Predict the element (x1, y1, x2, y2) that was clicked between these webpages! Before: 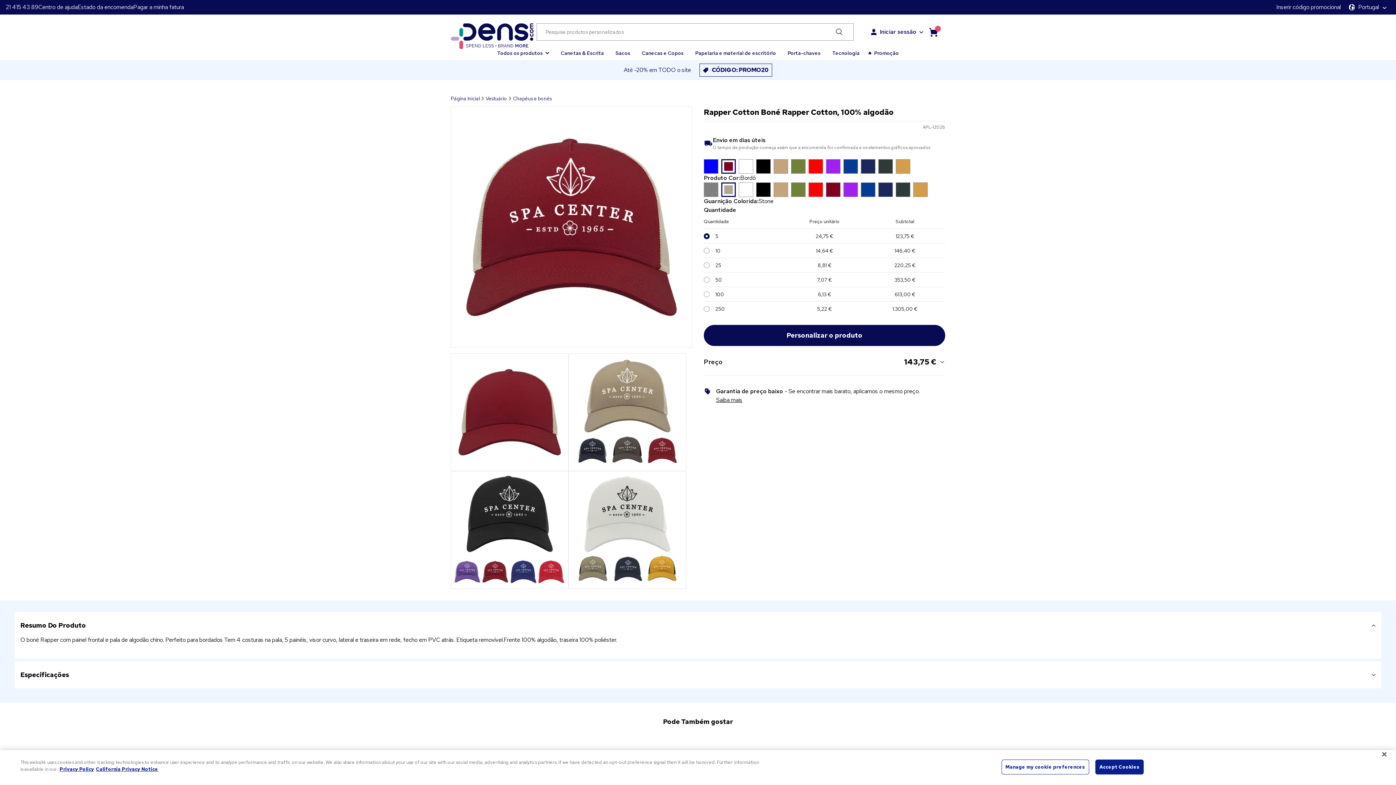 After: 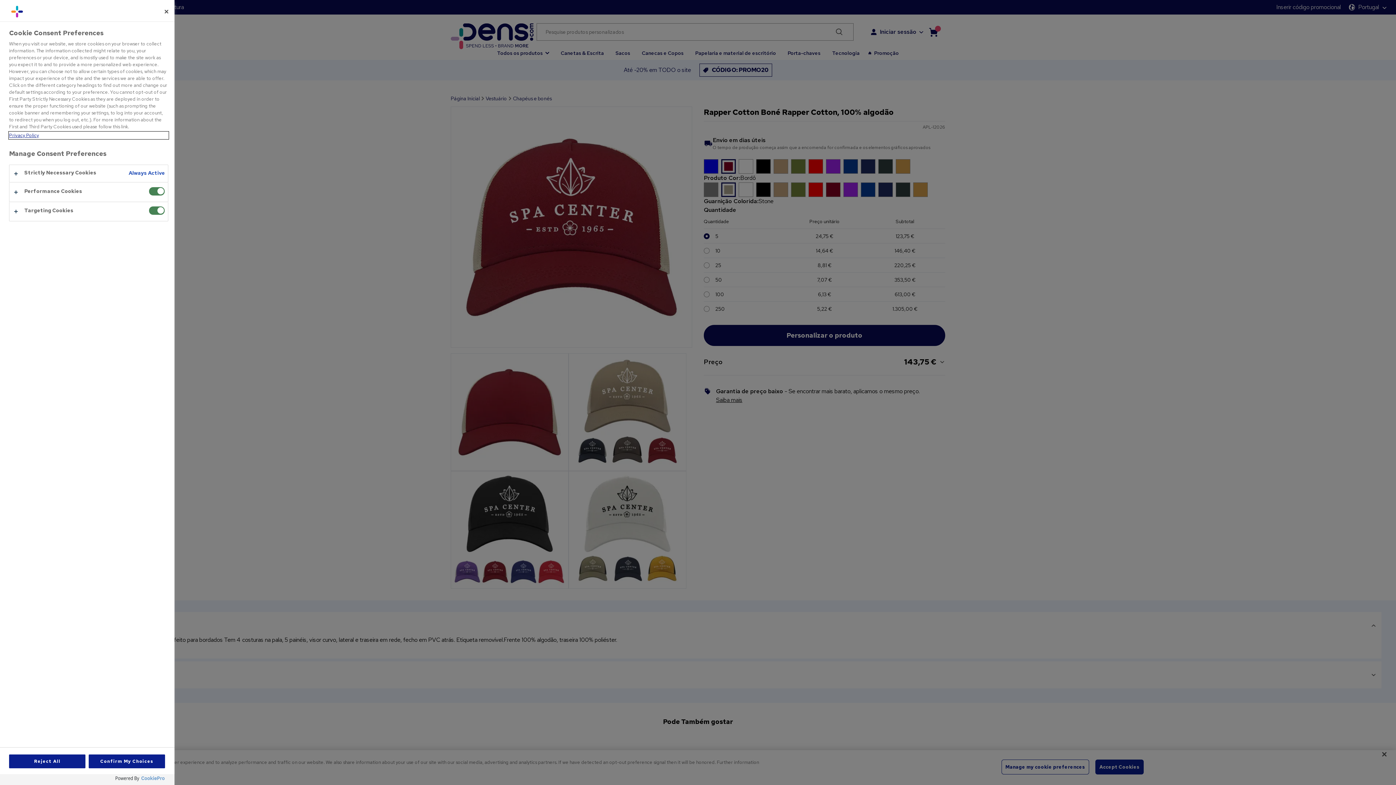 Action: bbox: (1001, 760, 1089, 774) label: Manage my cookie preferences